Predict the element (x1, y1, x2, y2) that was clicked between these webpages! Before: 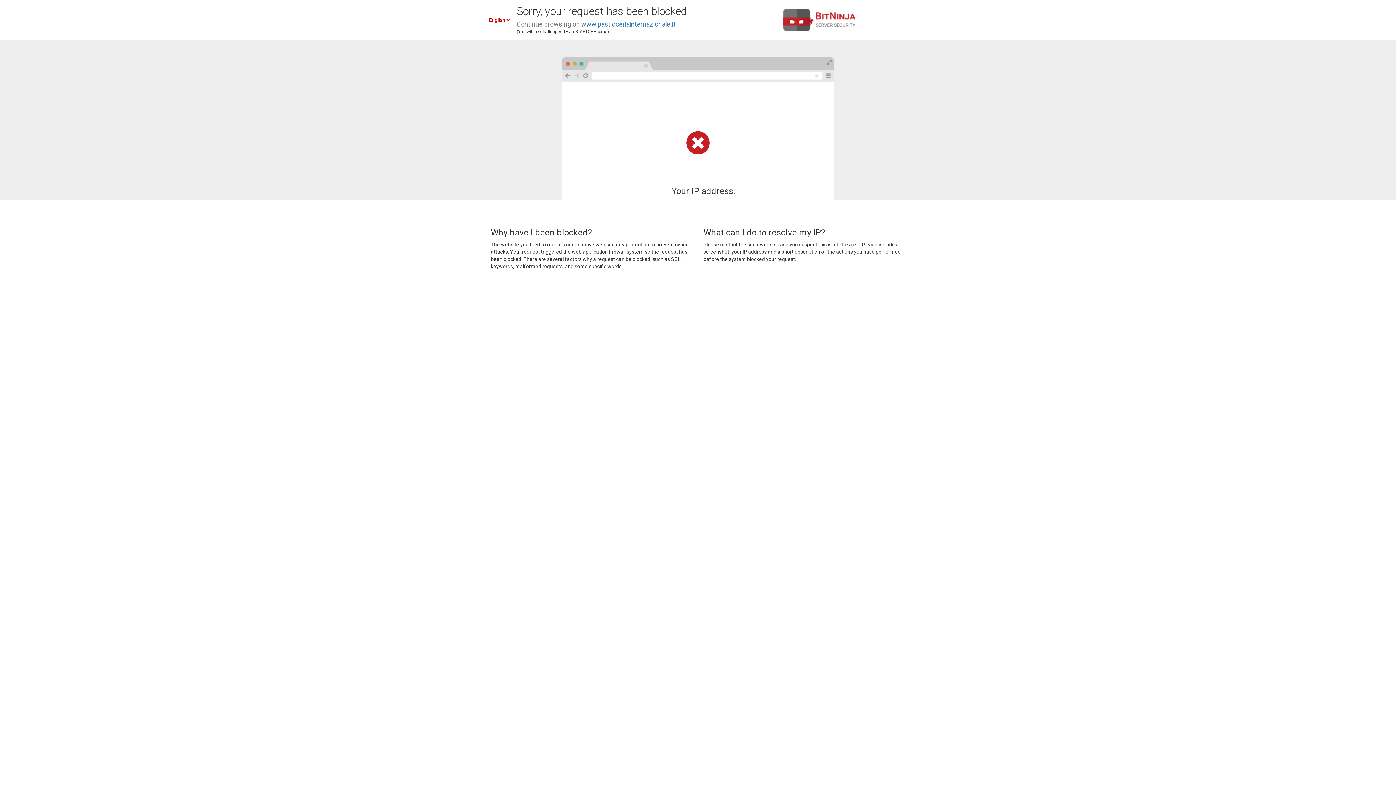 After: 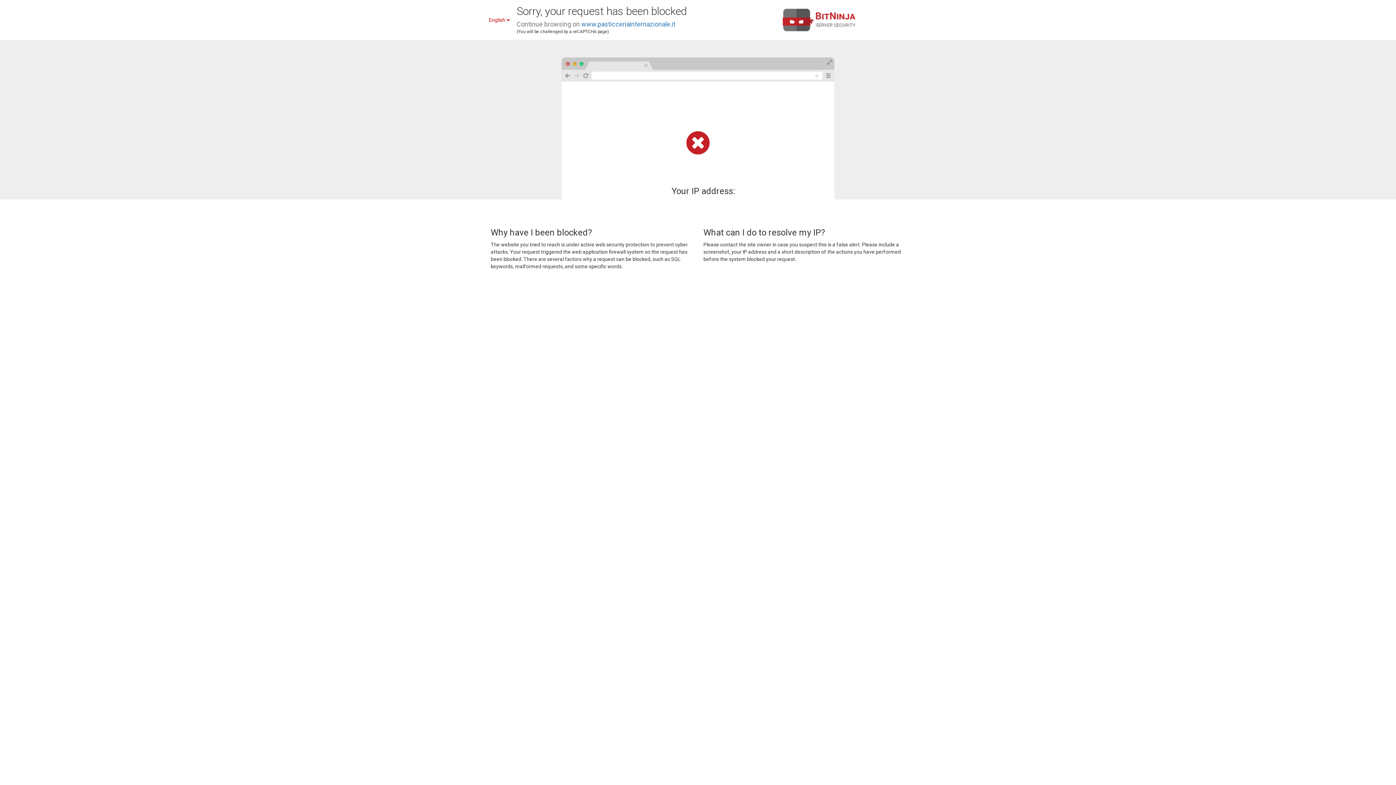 Action: label: www.pasticceriainternazionale.it bbox: (581, 20, 675, 28)